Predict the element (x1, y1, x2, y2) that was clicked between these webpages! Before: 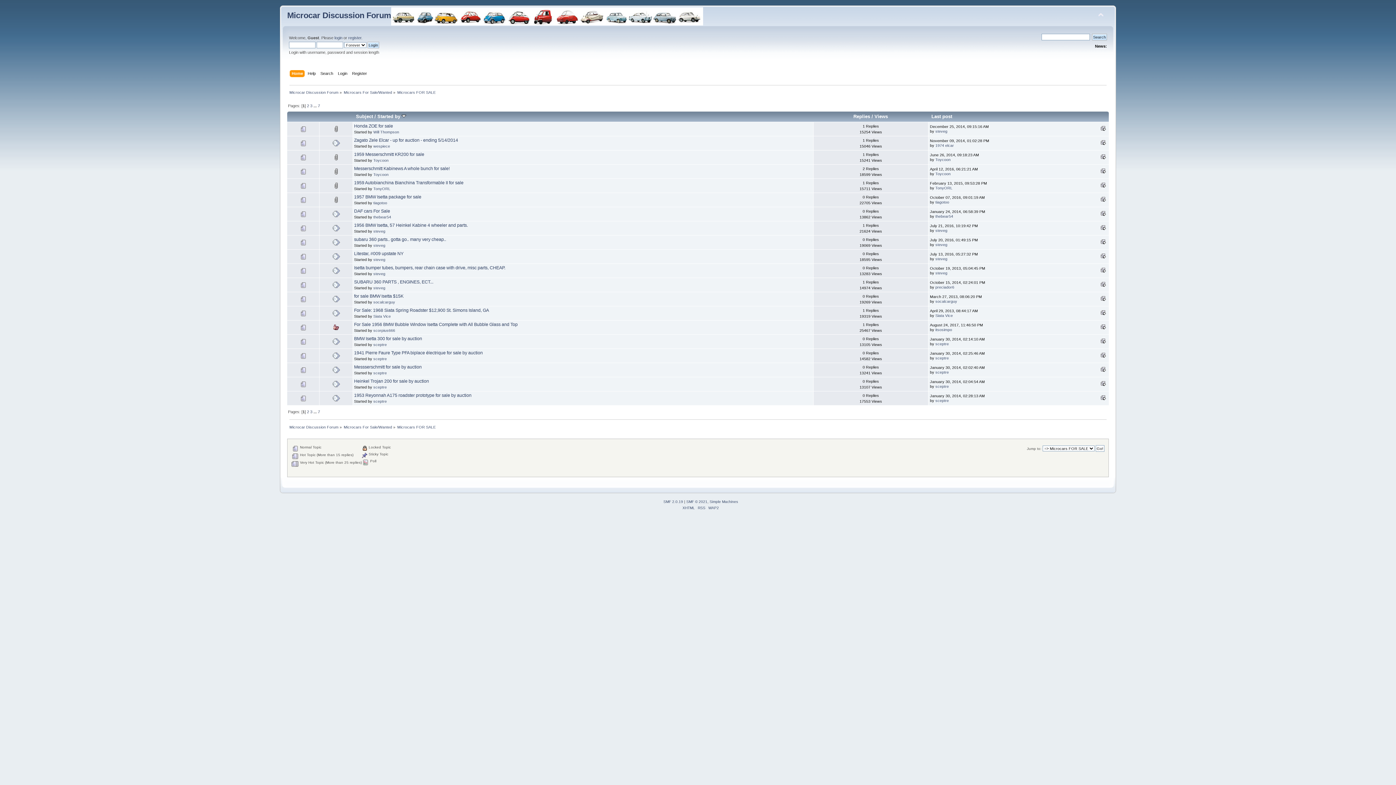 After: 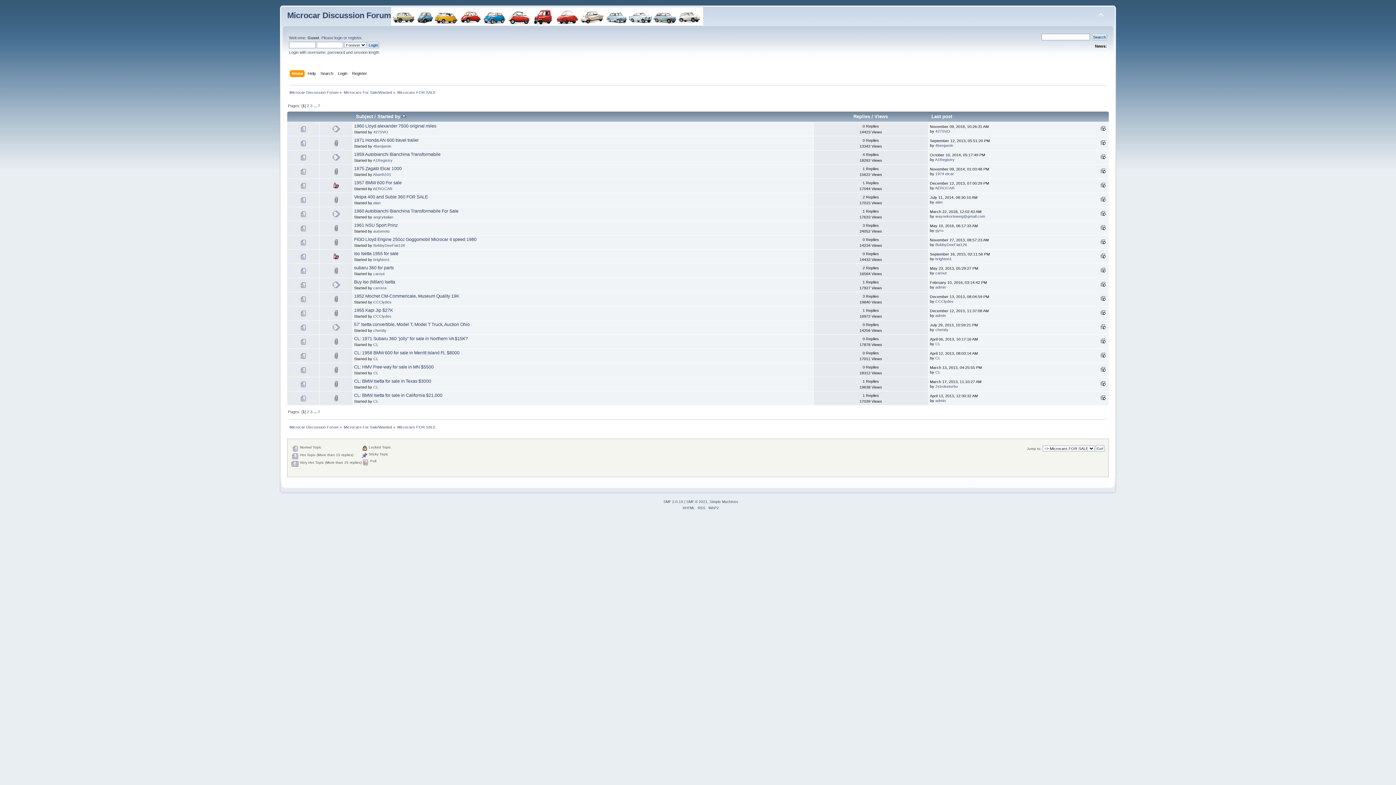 Action: label: Started by  bbox: (377, 113, 406, 119)